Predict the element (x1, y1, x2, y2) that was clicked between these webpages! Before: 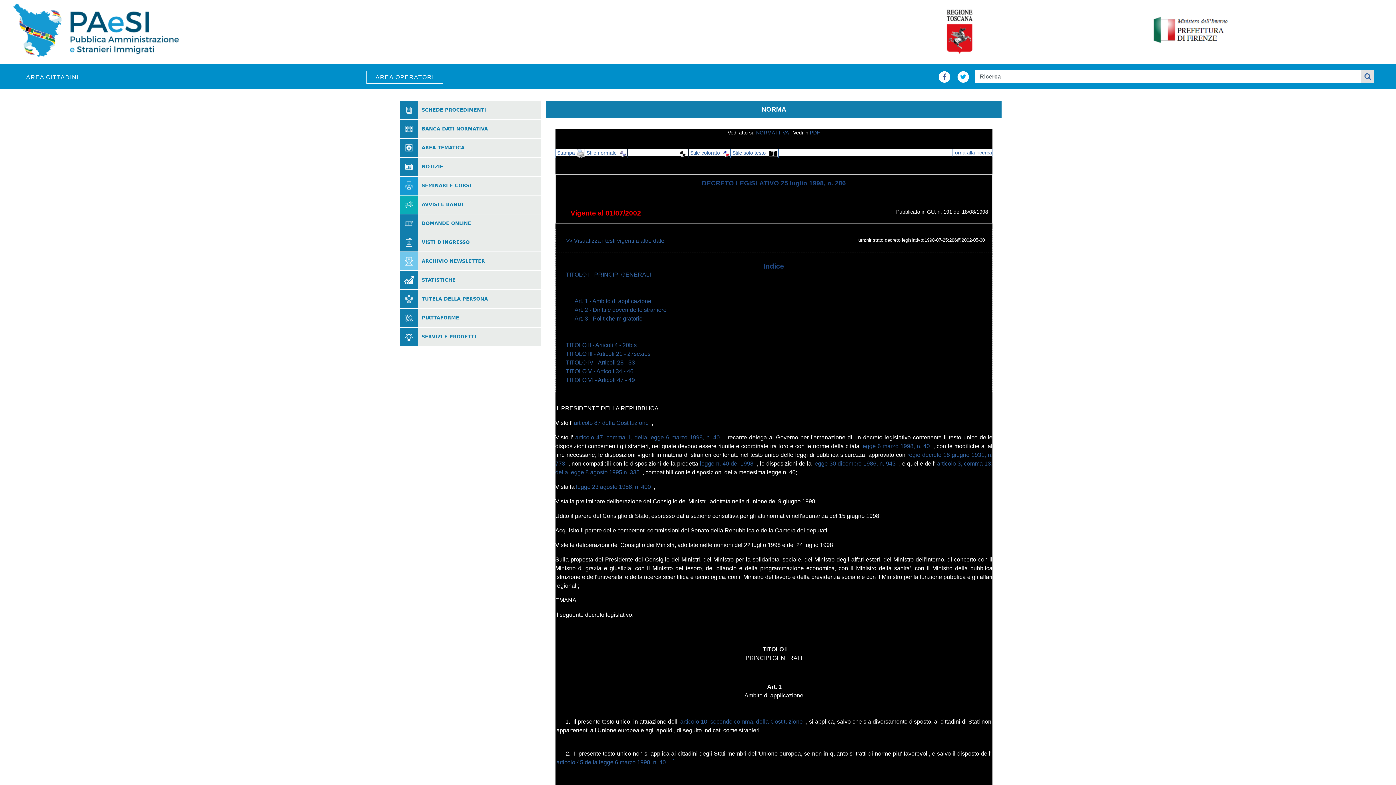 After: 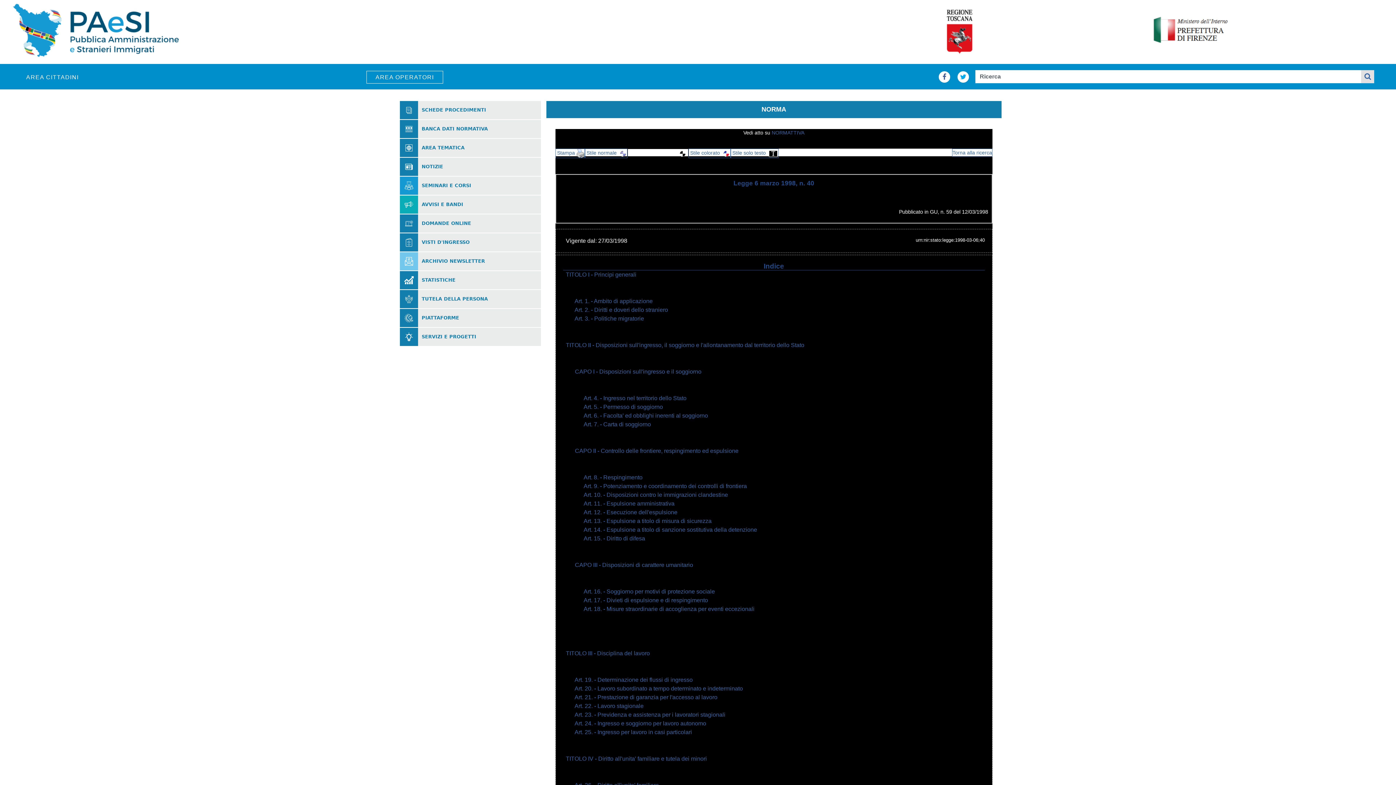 Action: bbox: (861, 443, 930, 449) label: legge 6 marzo 1998, n. 40